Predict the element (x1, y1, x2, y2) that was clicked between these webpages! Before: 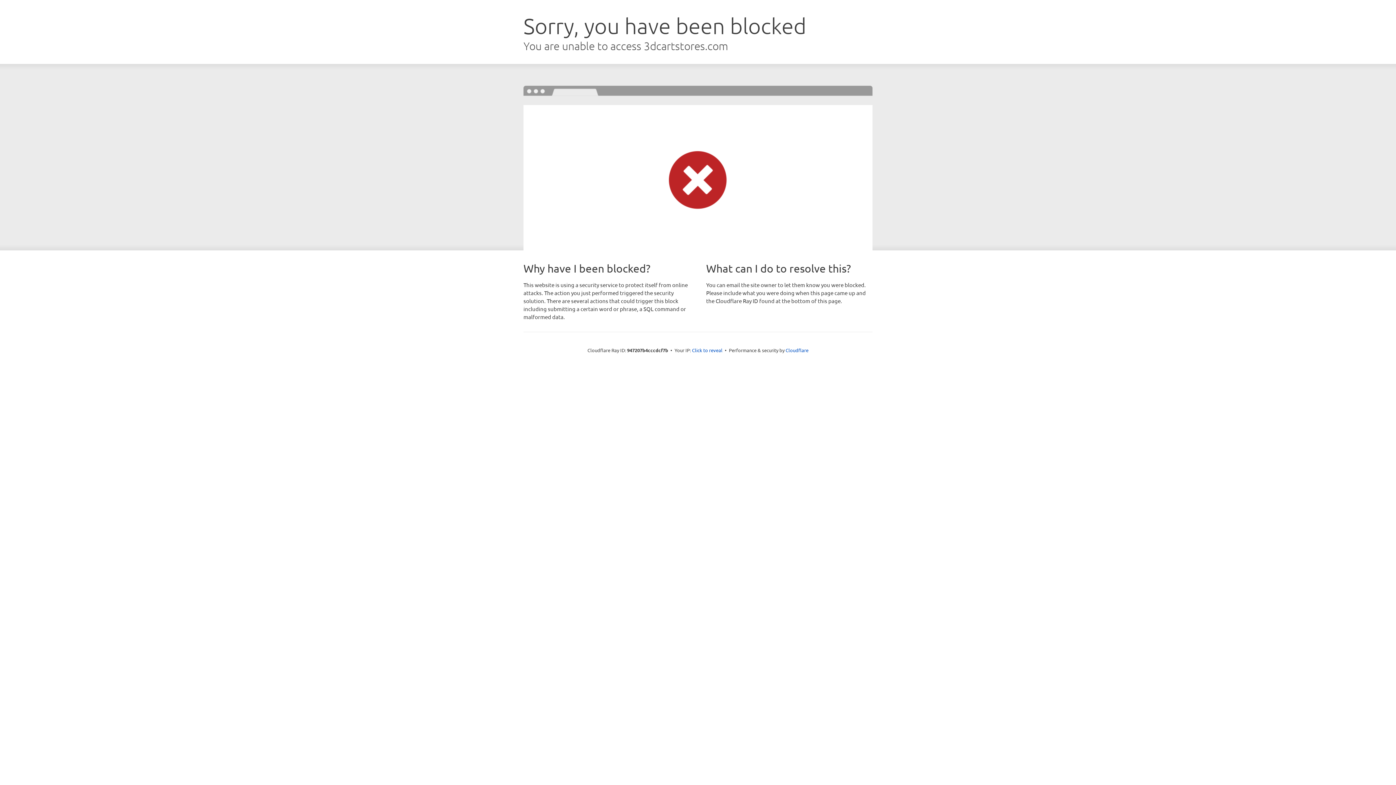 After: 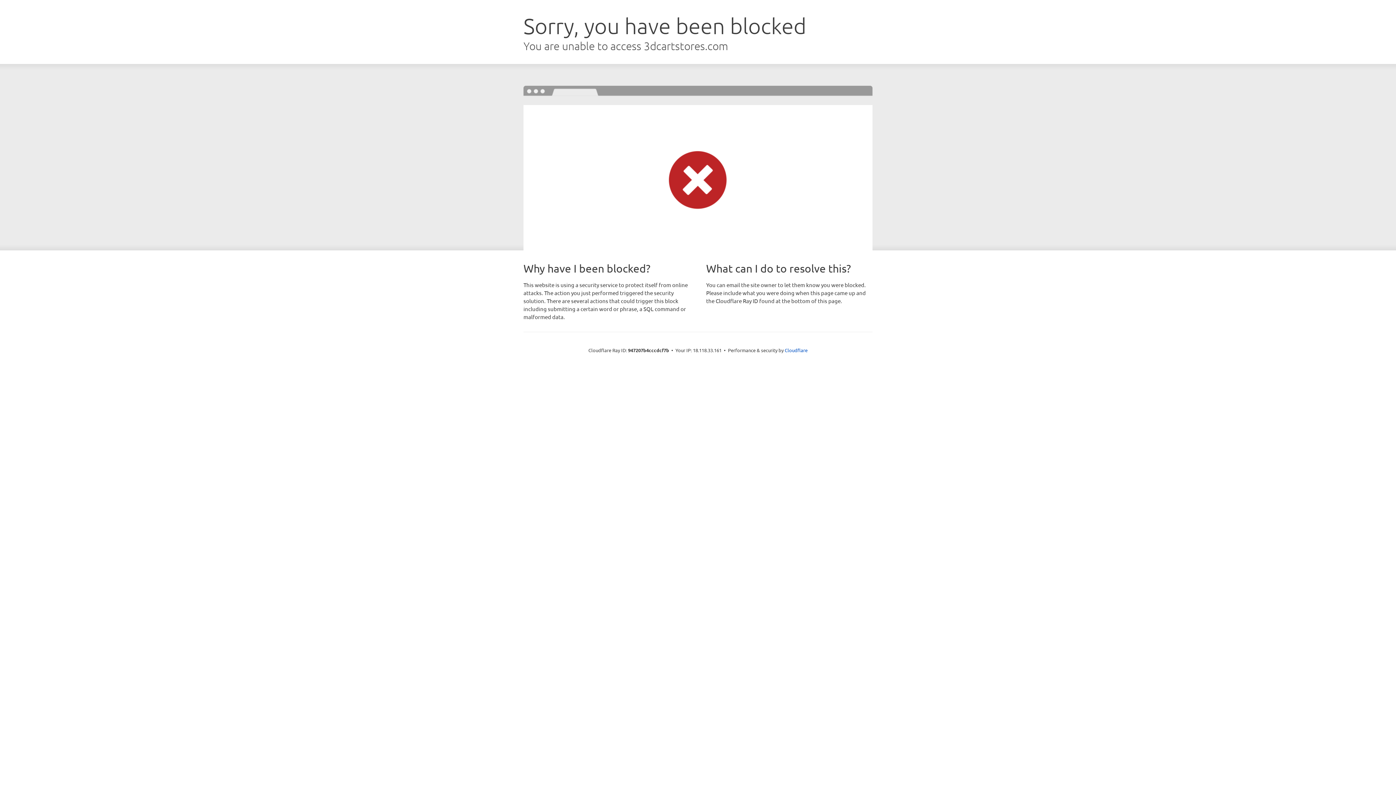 Action: bbox: (692, 346, 722, 353) label: Click to reveal